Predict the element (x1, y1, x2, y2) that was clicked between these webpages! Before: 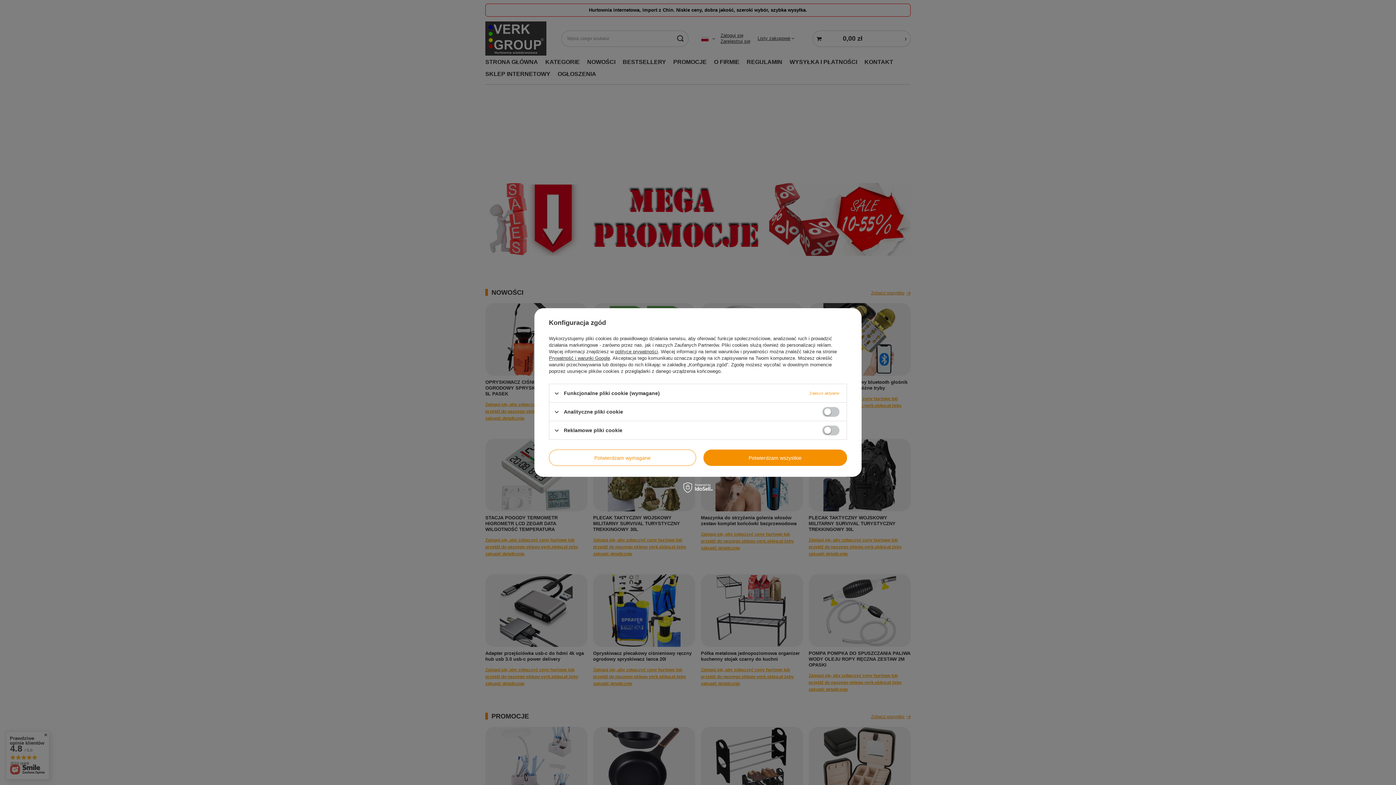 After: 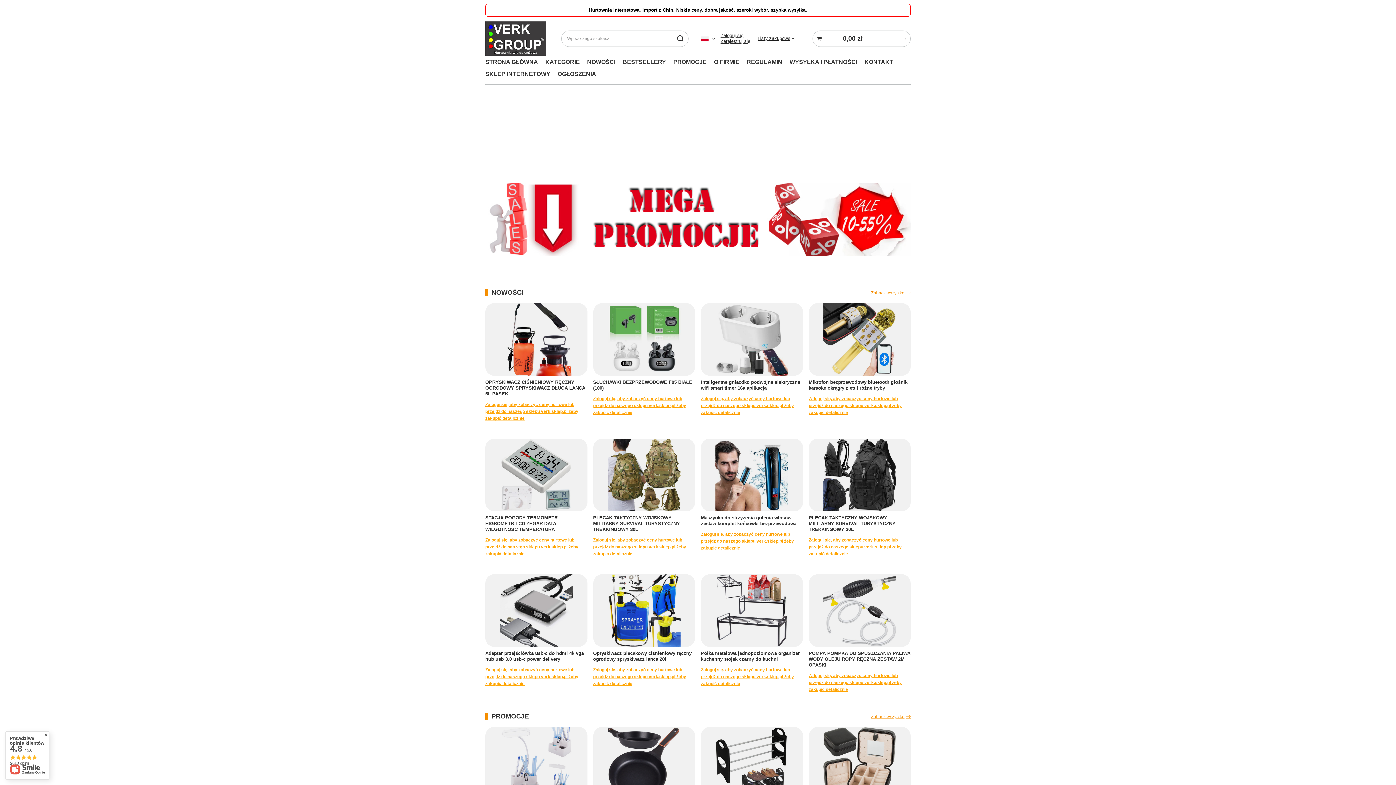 Action: label: Potwierdzam wymagane bbox: (549, 449, 696, 466)